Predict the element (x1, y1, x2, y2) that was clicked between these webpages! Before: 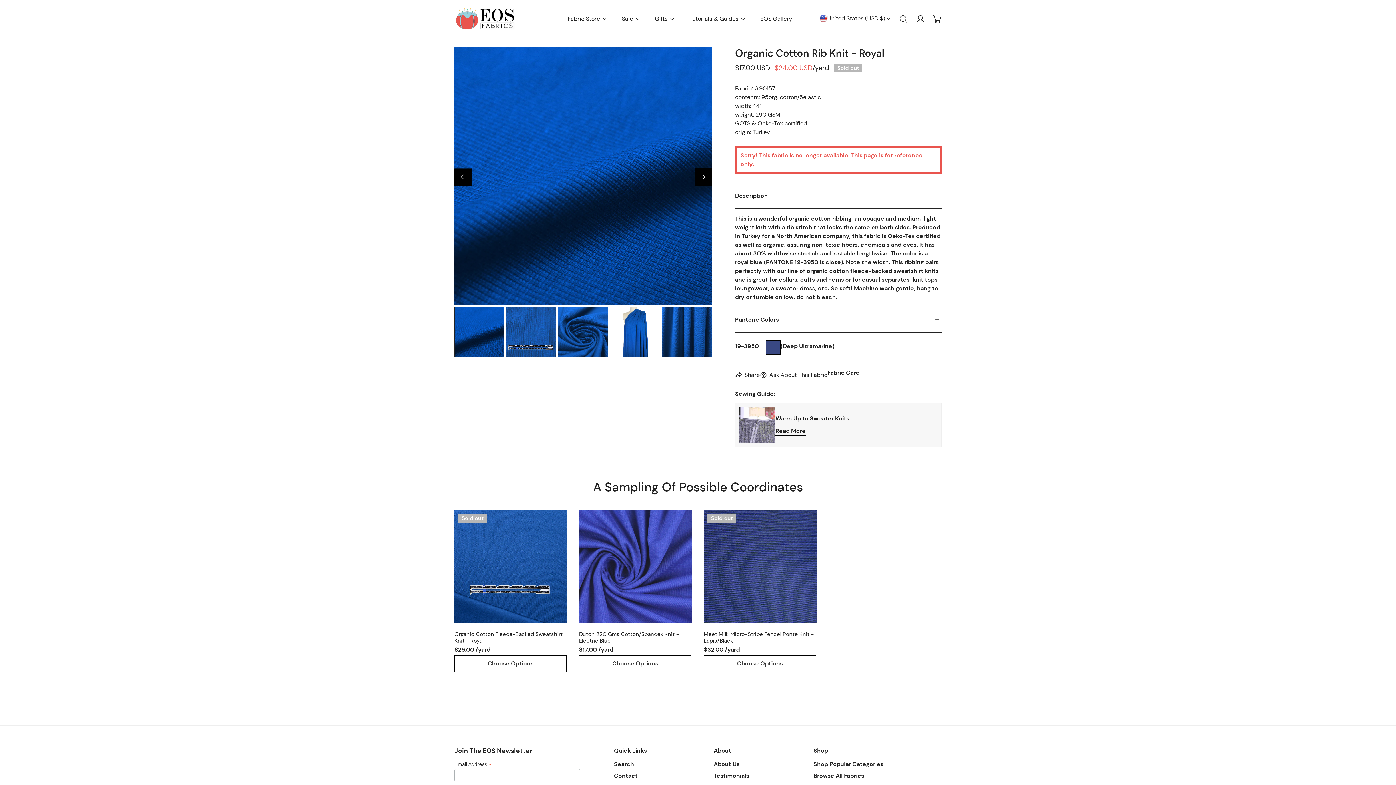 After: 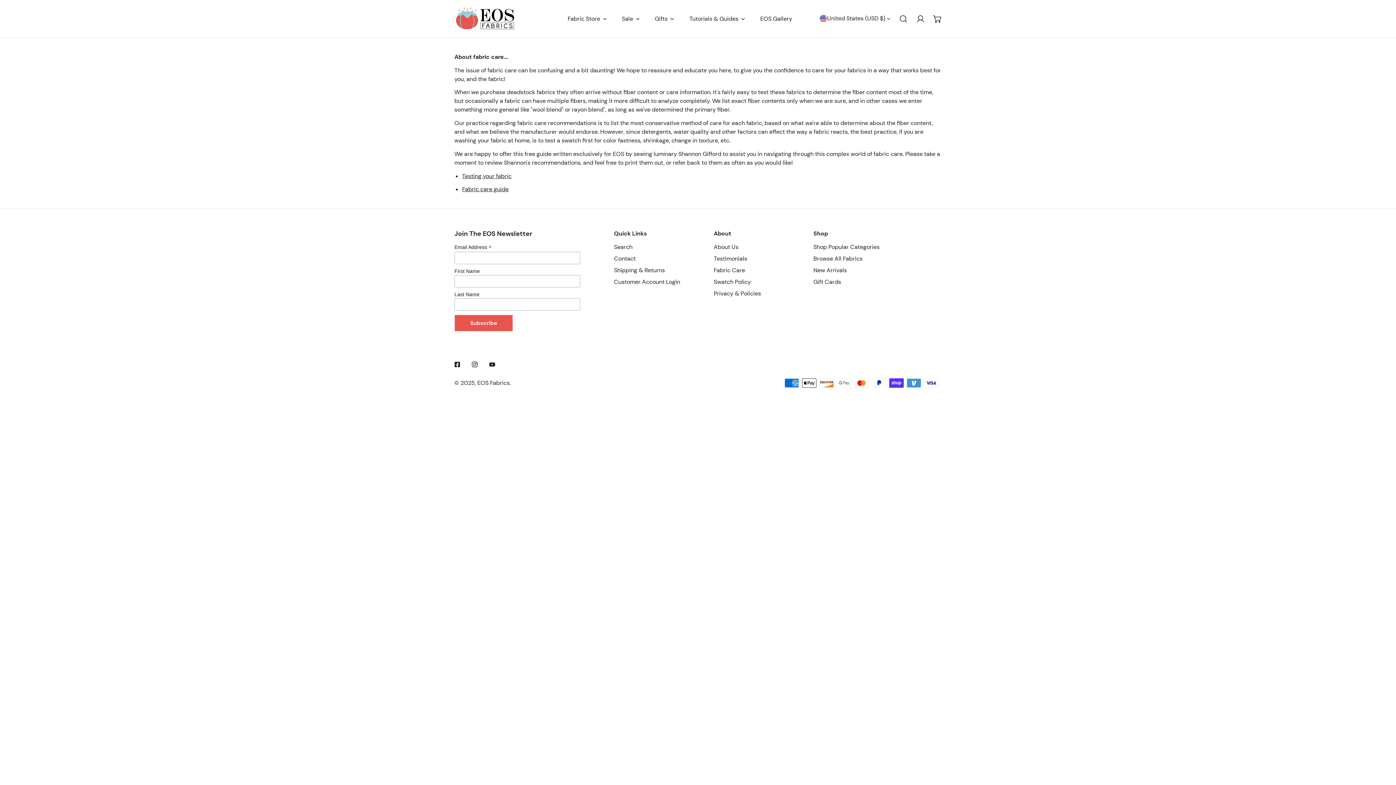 Action: bbox: (827, 369, 859, 376) label: Fabric Care